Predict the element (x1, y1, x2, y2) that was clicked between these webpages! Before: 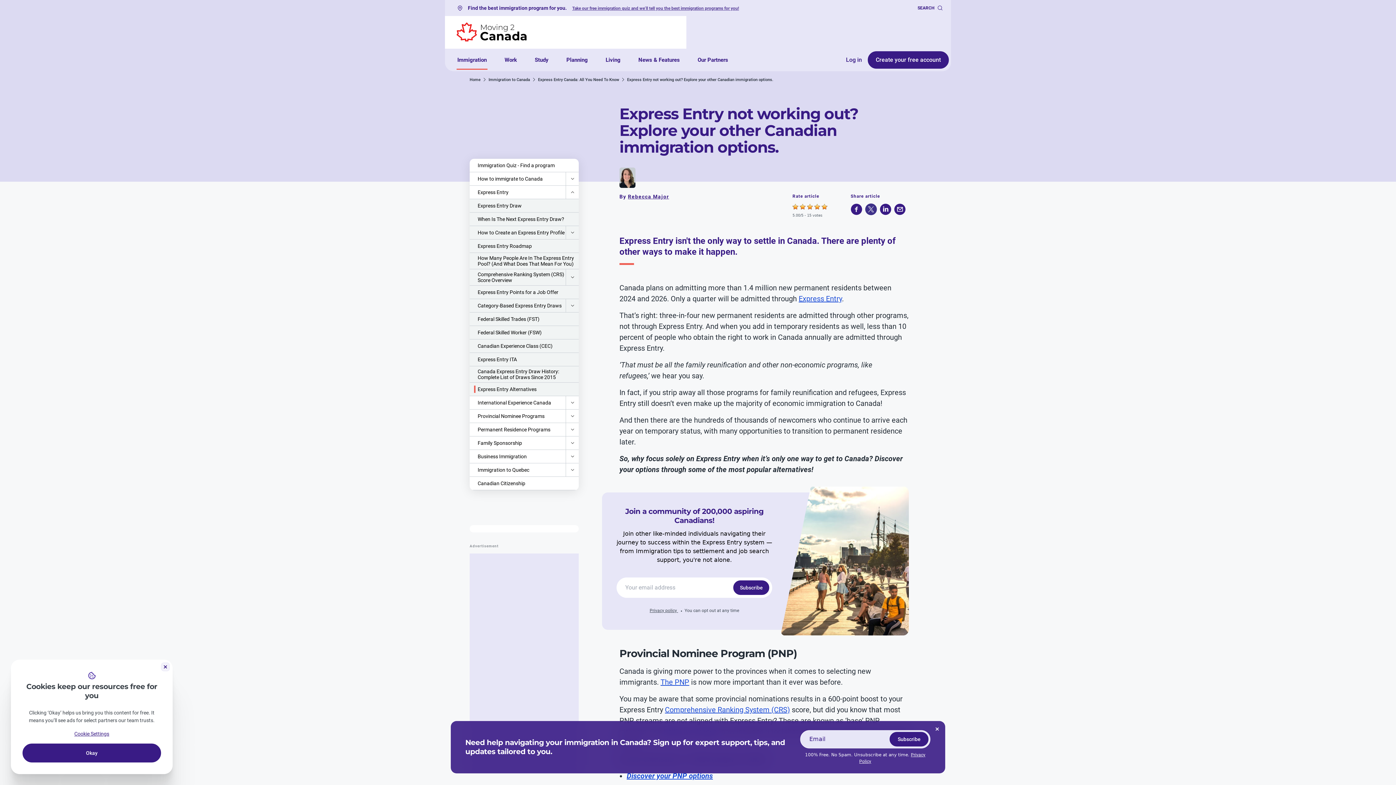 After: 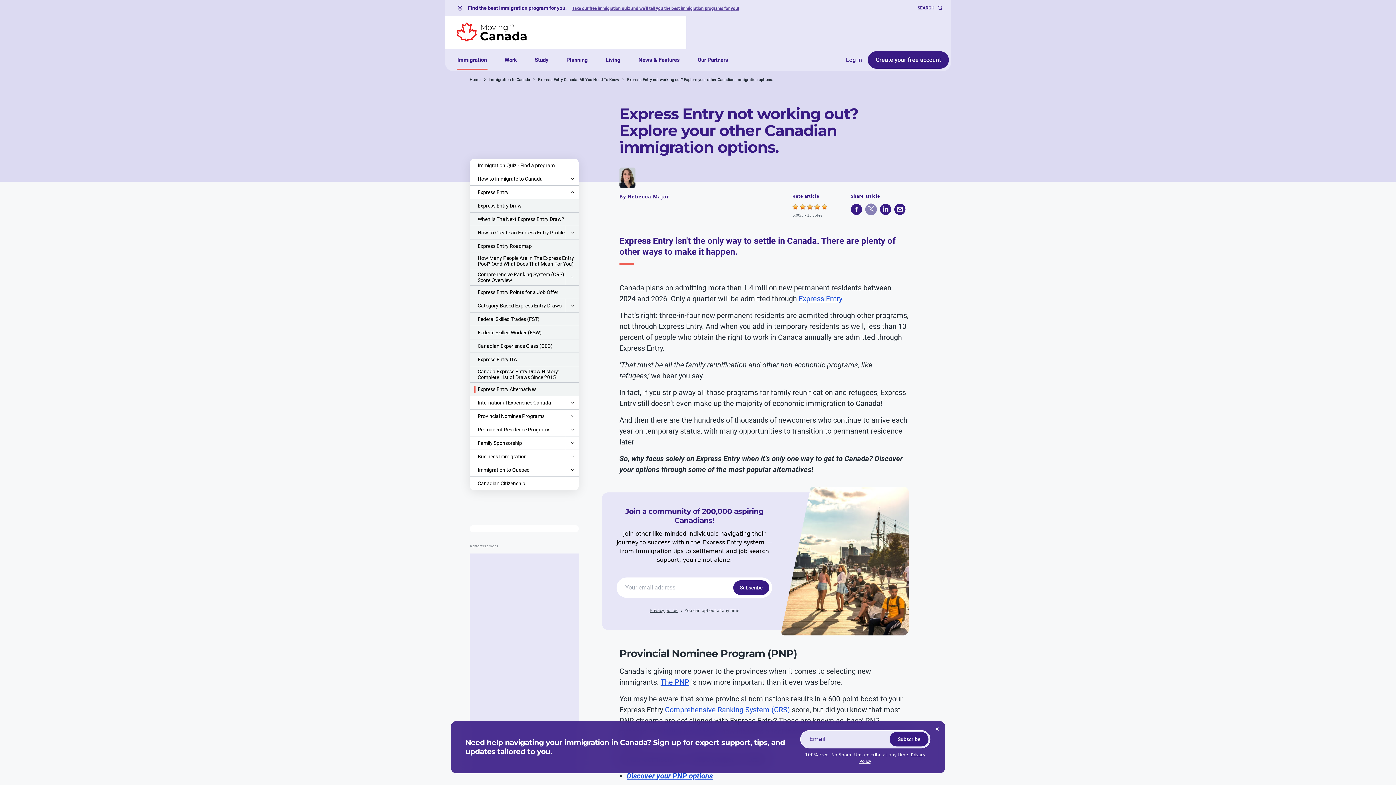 Action: bbox: (865, 203, 877, 215) label: Share on Twitter